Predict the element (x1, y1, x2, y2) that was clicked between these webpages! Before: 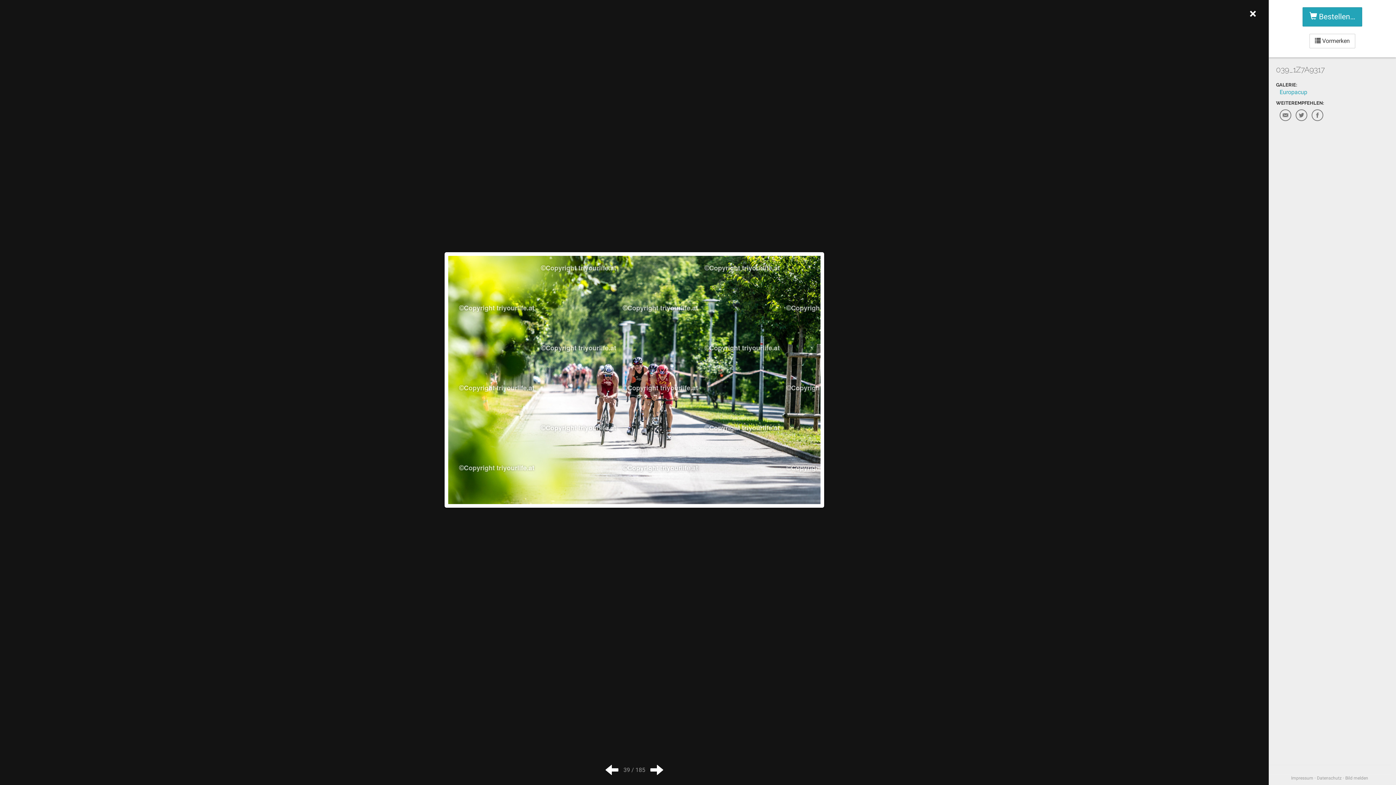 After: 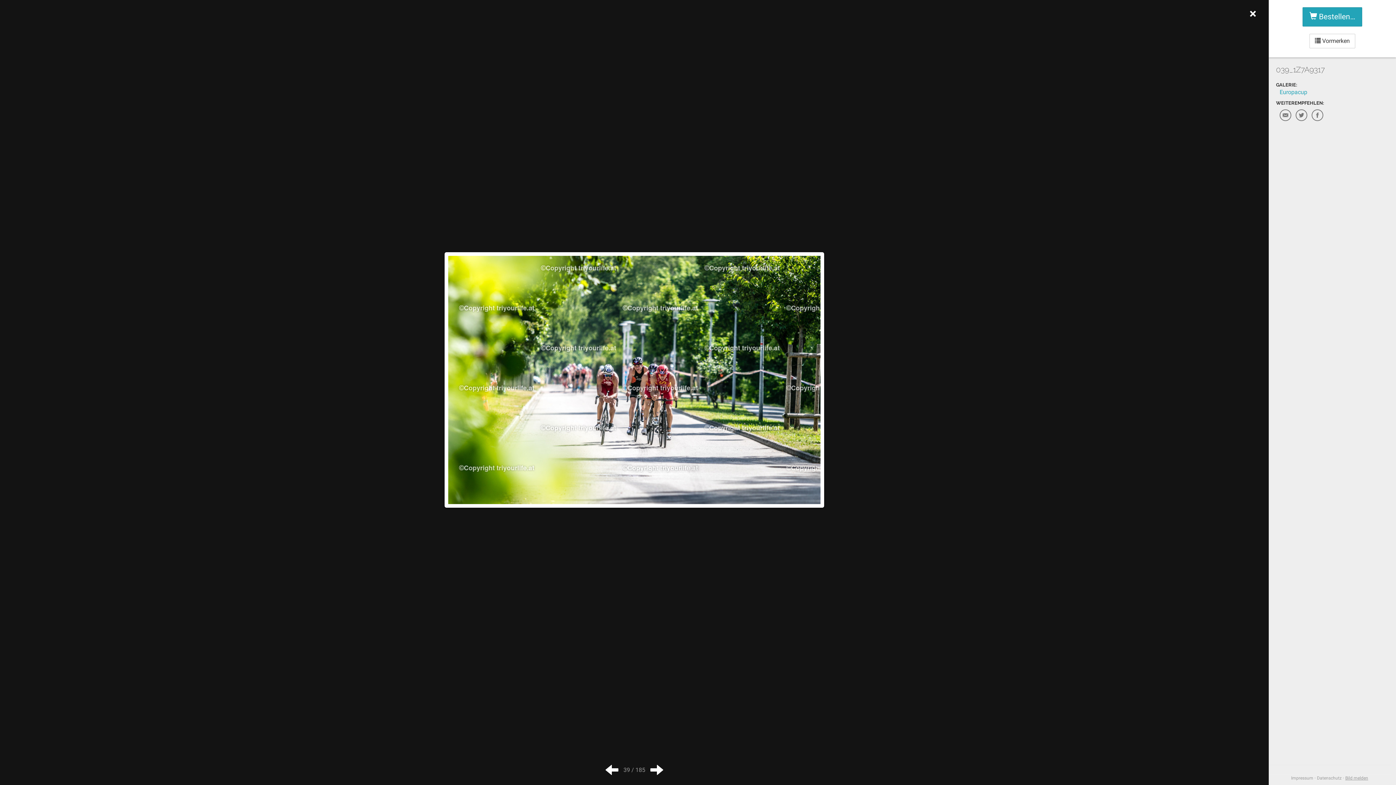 Action: bbox: (1345, 776, 1368, 781) label: Bild melden